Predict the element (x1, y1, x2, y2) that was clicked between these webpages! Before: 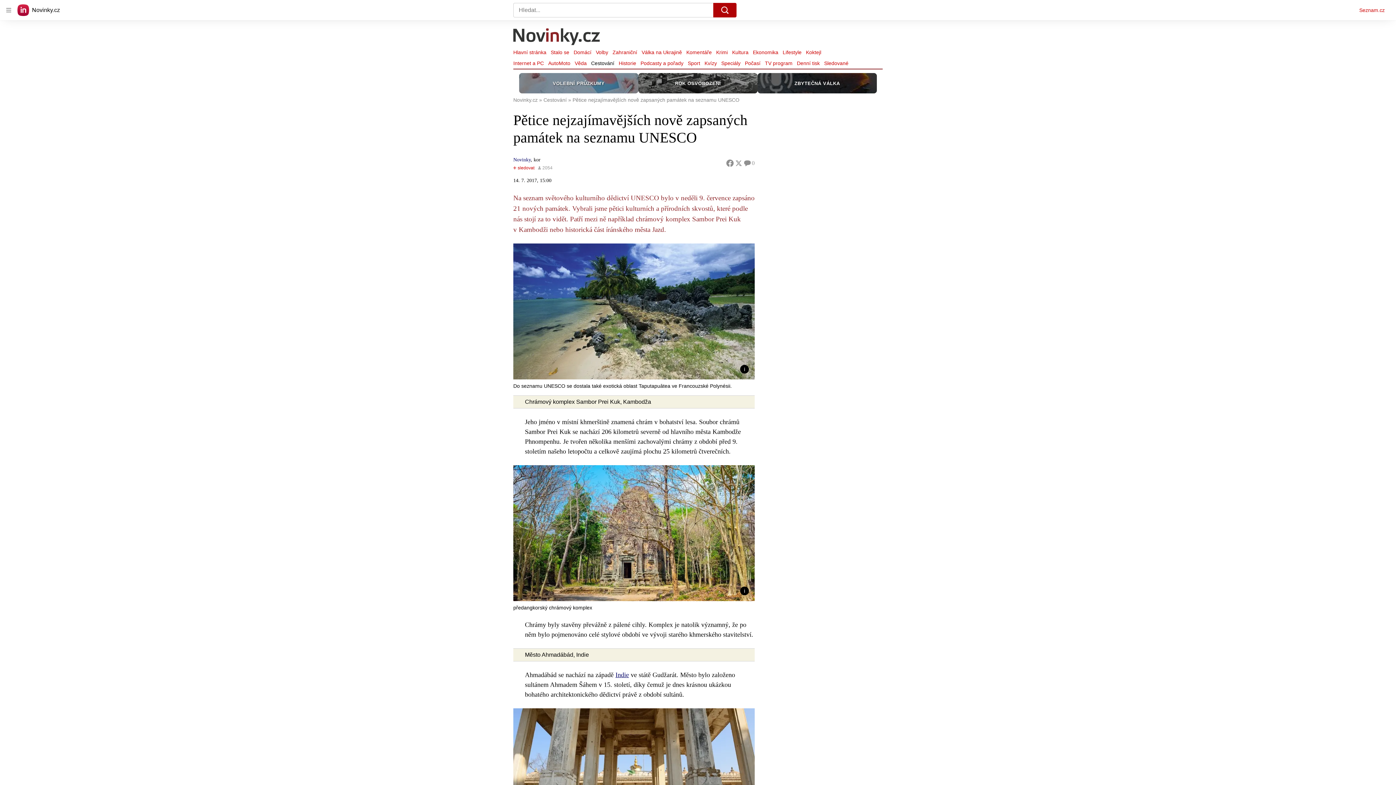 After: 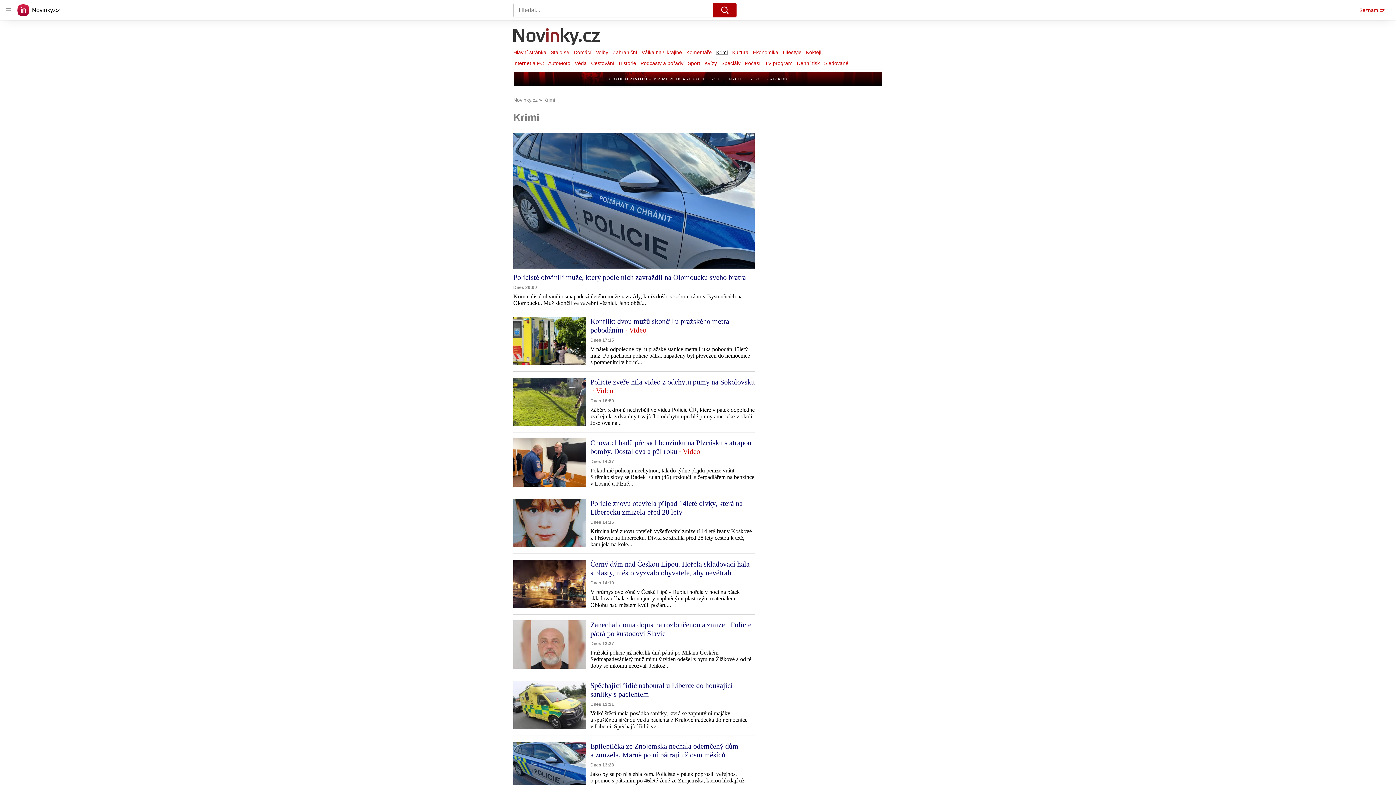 Action: bbox: (714, 47, 730, 57) label: Krimi